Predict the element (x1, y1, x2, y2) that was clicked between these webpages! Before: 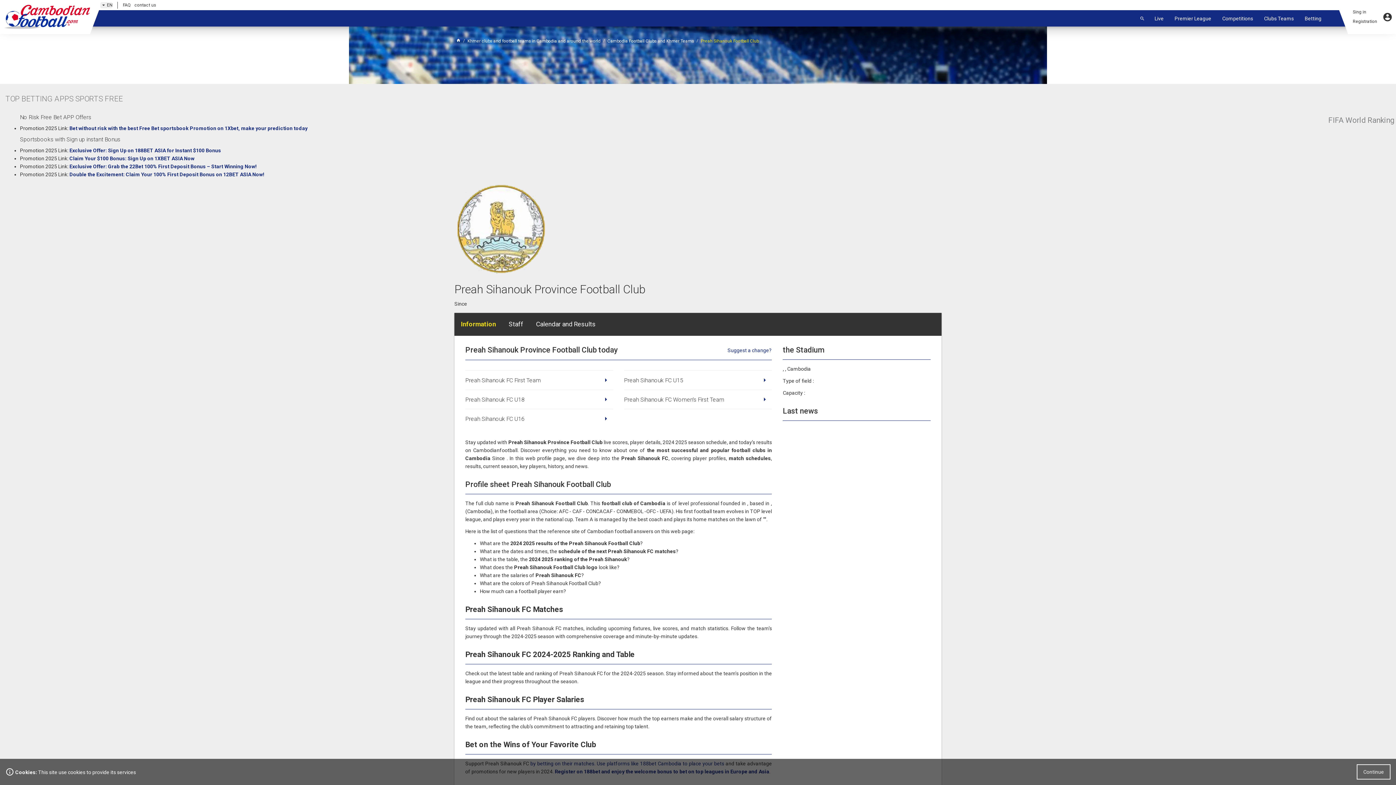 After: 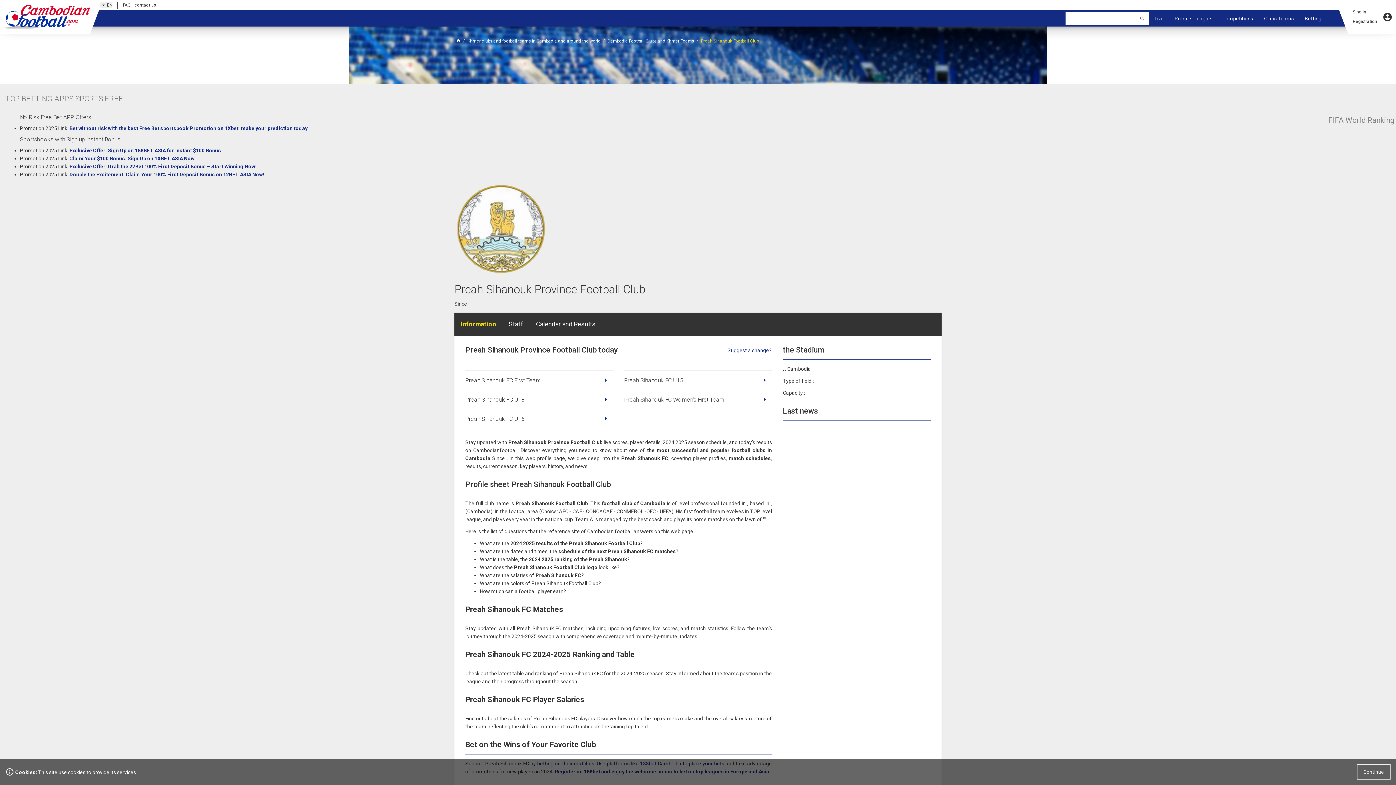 Action: label: Search bbox: (1137, 12, 1149, 24)